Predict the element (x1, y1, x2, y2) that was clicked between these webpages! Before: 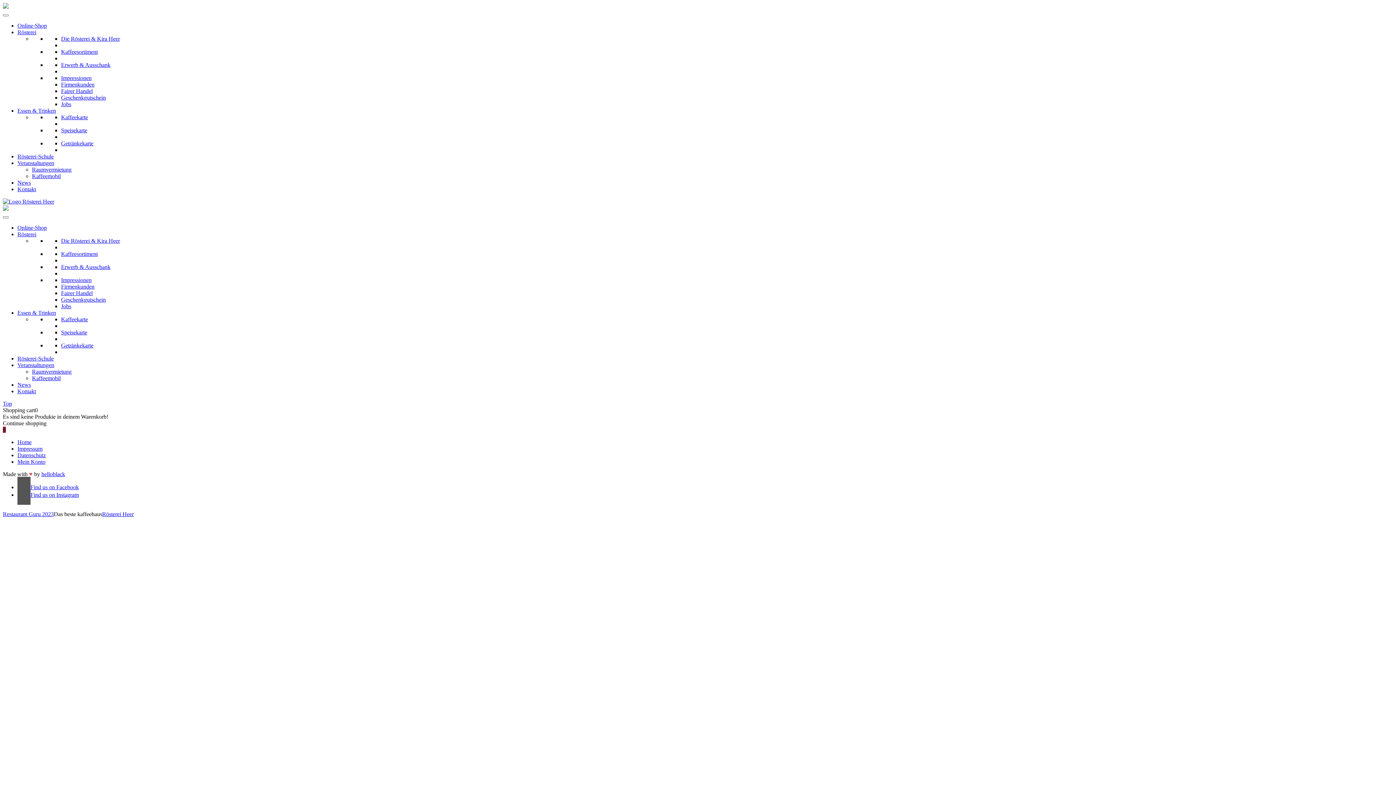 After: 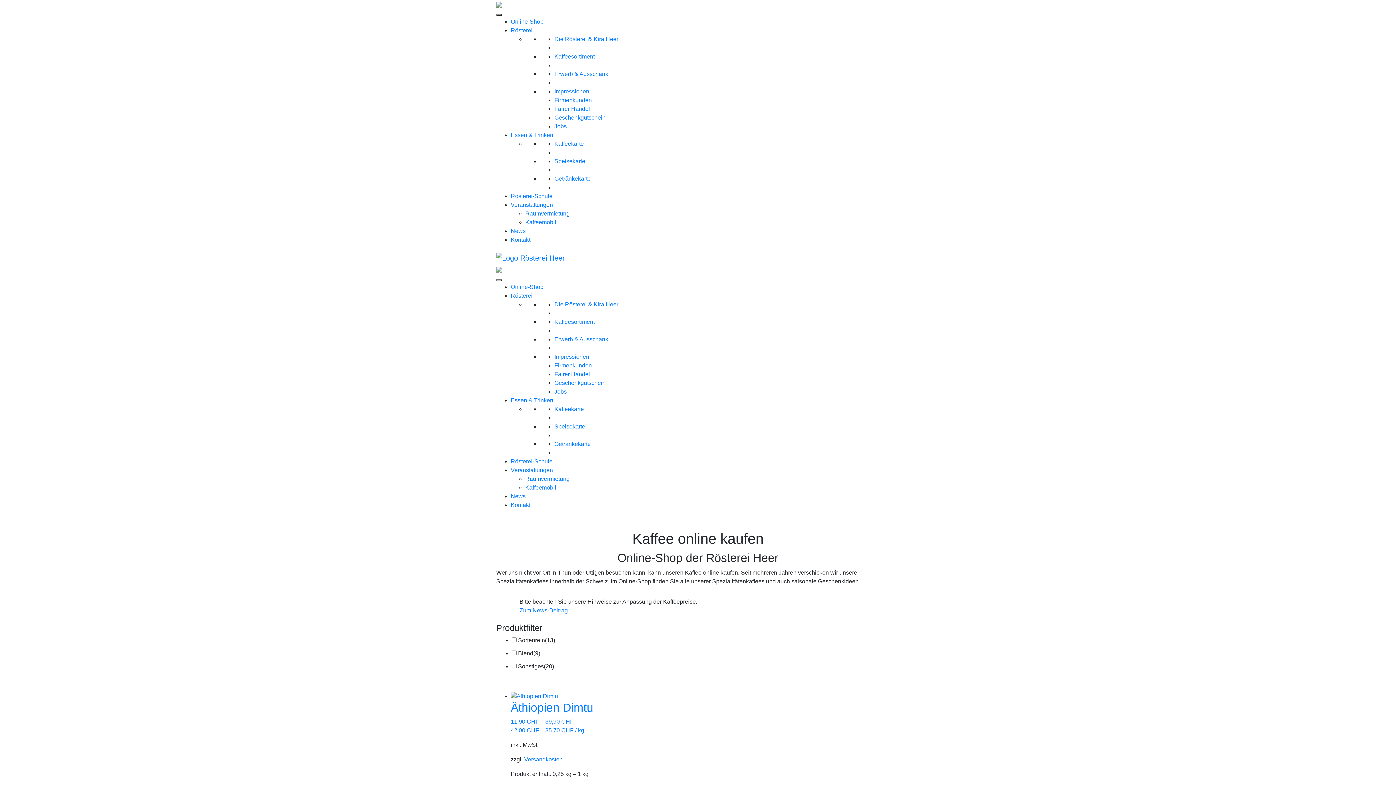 Action: bbox: (17, 22, 46, 28) label: Online-Shop